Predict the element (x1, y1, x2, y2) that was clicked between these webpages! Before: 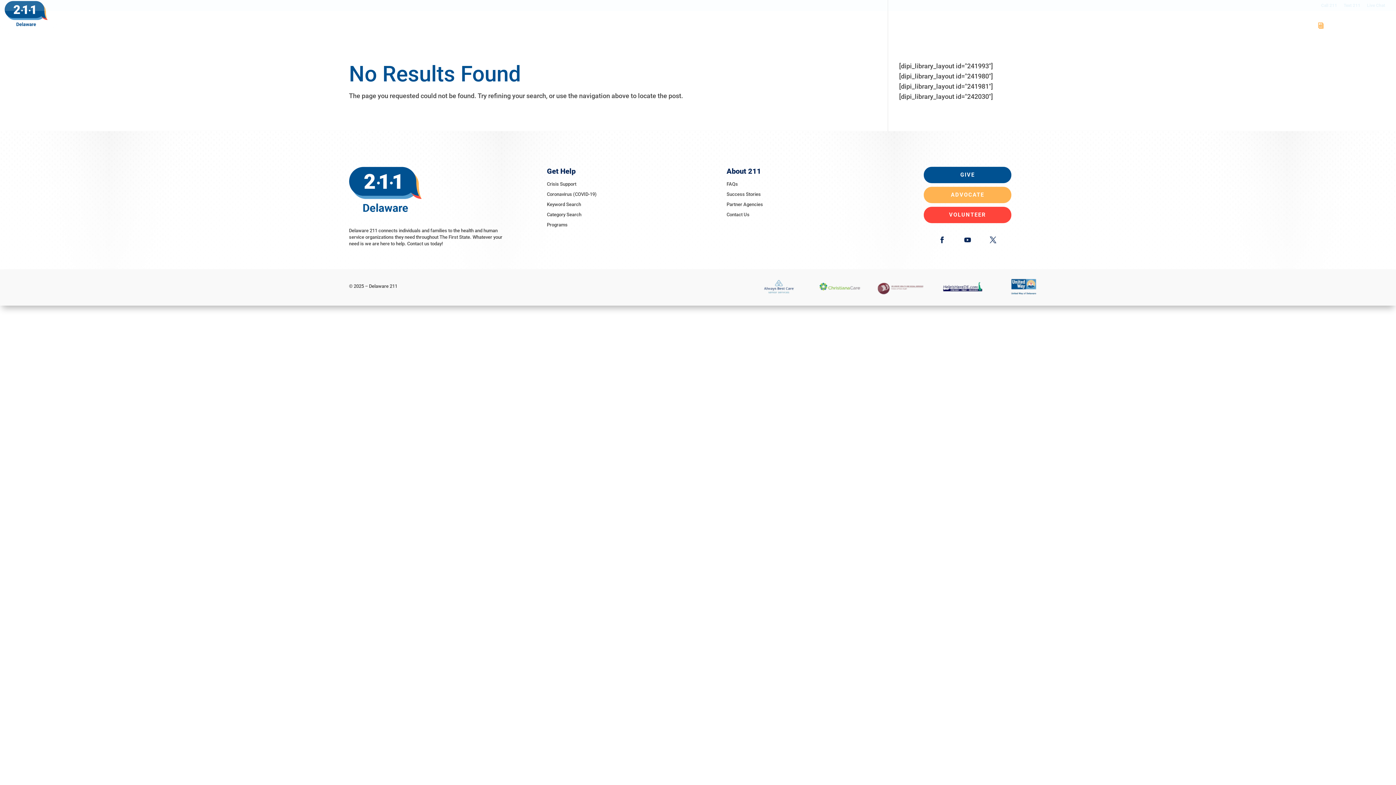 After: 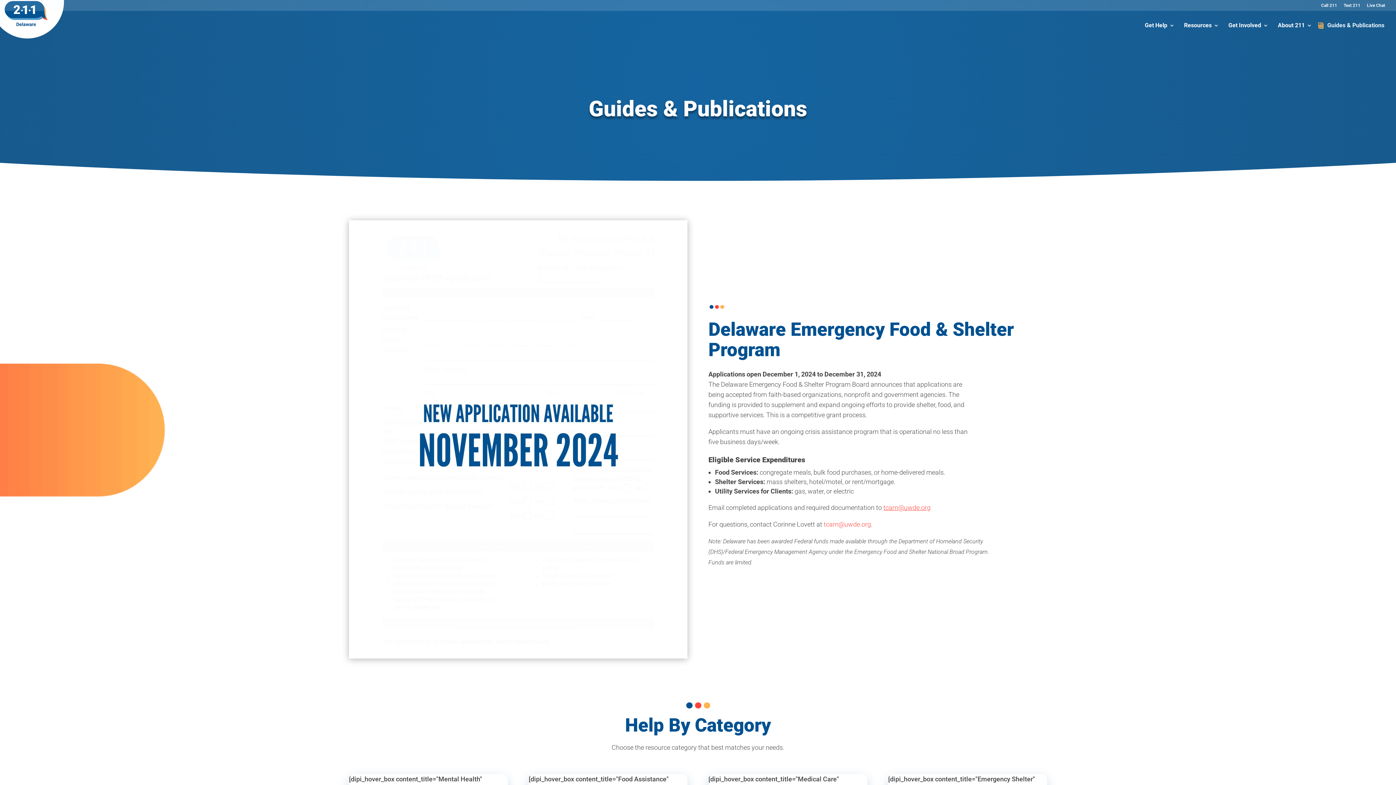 Action: bbox: (1321, 22, 1384, 40) label: Guides & Publications